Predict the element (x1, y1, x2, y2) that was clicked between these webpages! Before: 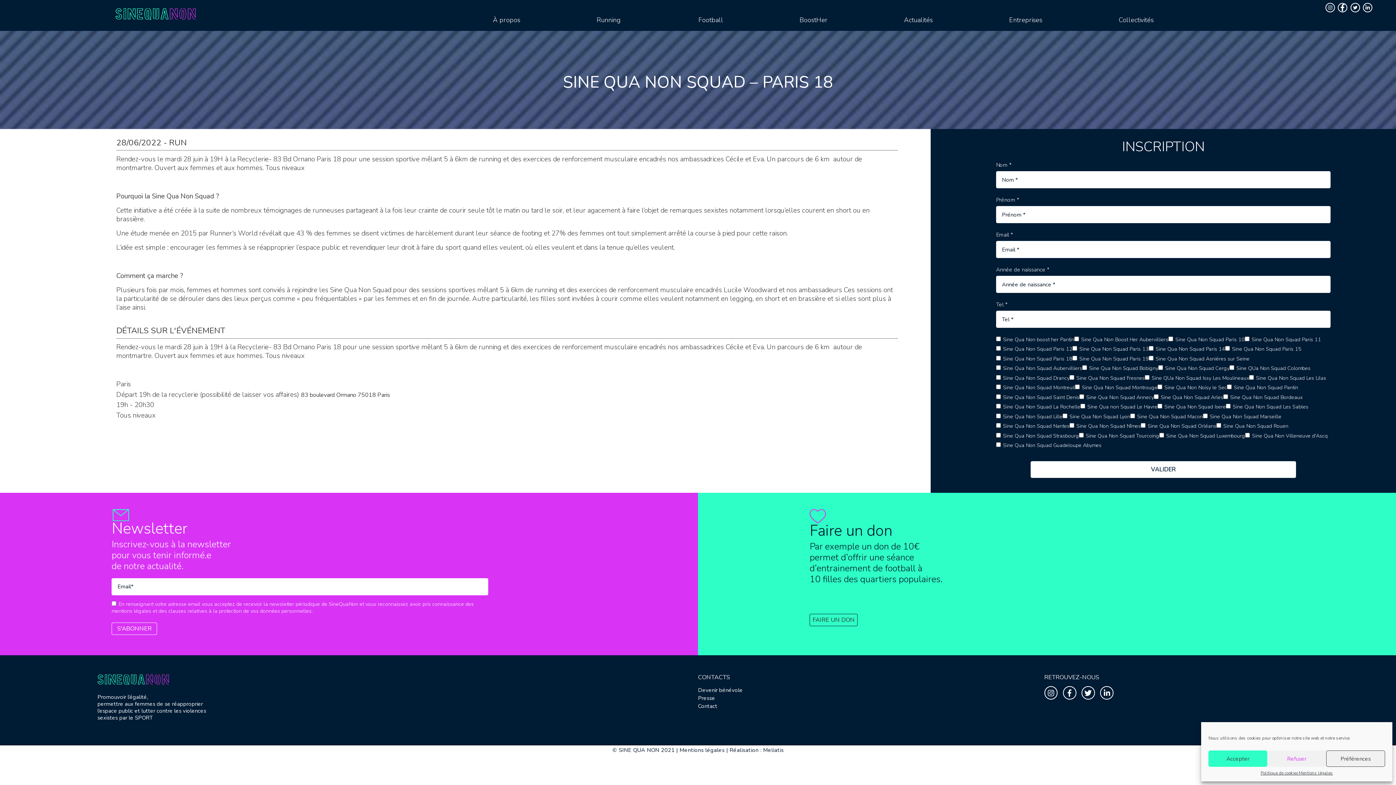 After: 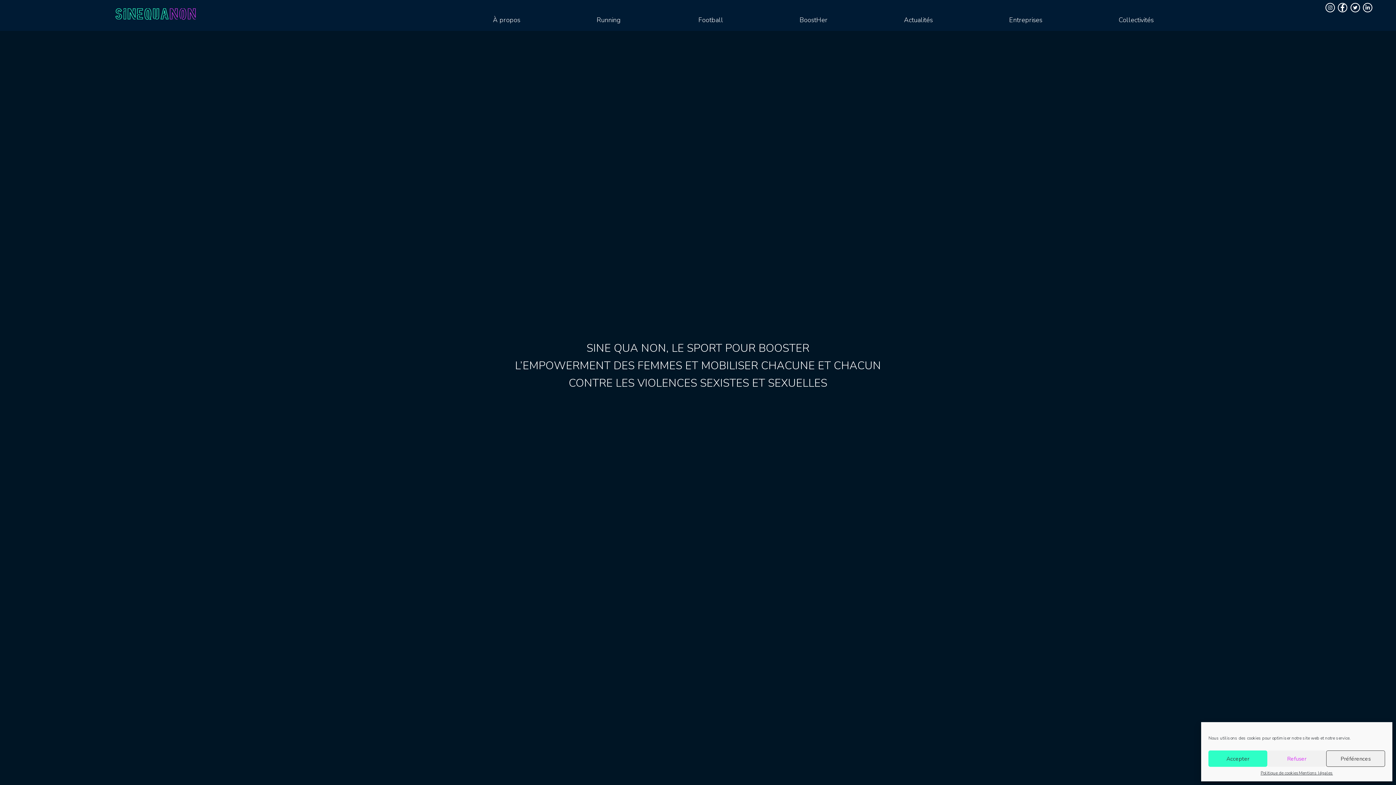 Action: bbox: (115, 10, 197, 19)